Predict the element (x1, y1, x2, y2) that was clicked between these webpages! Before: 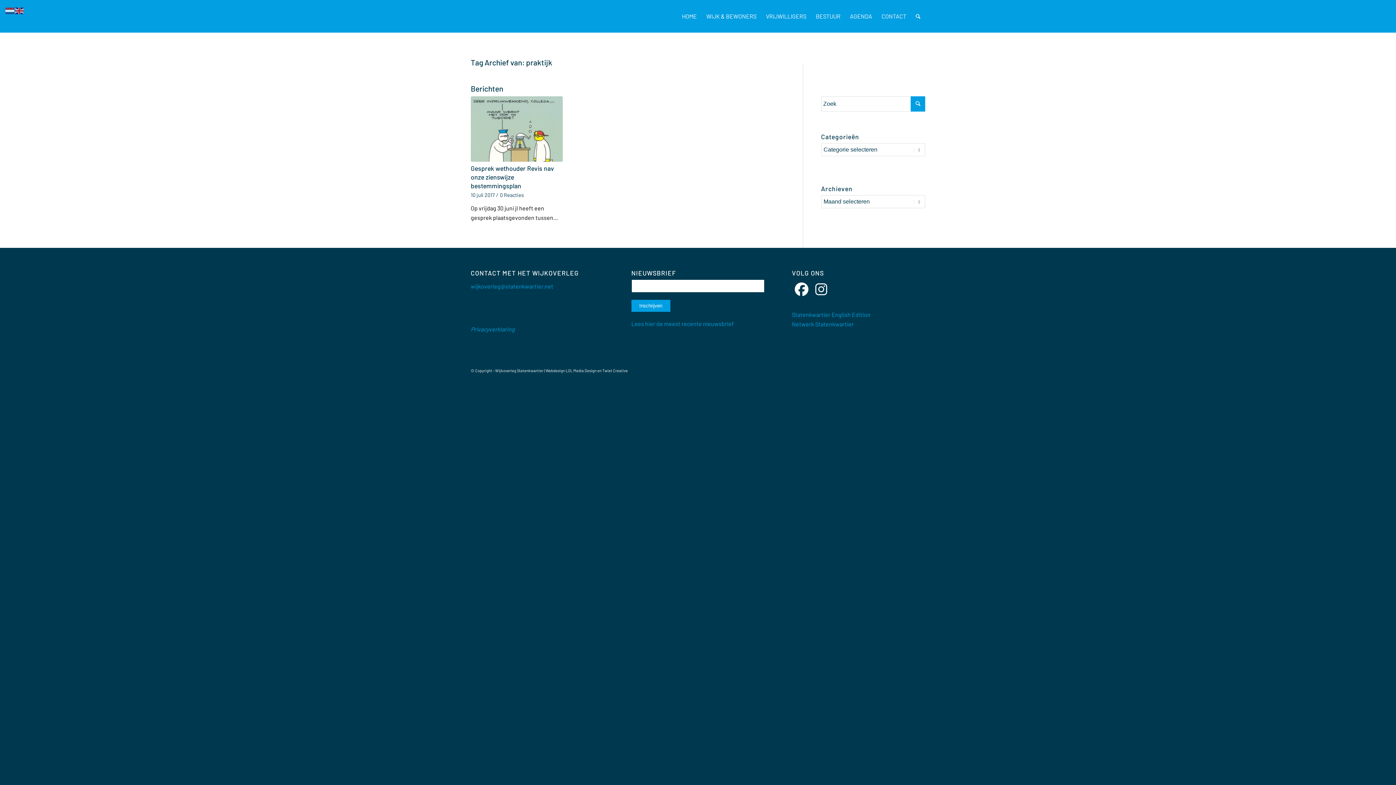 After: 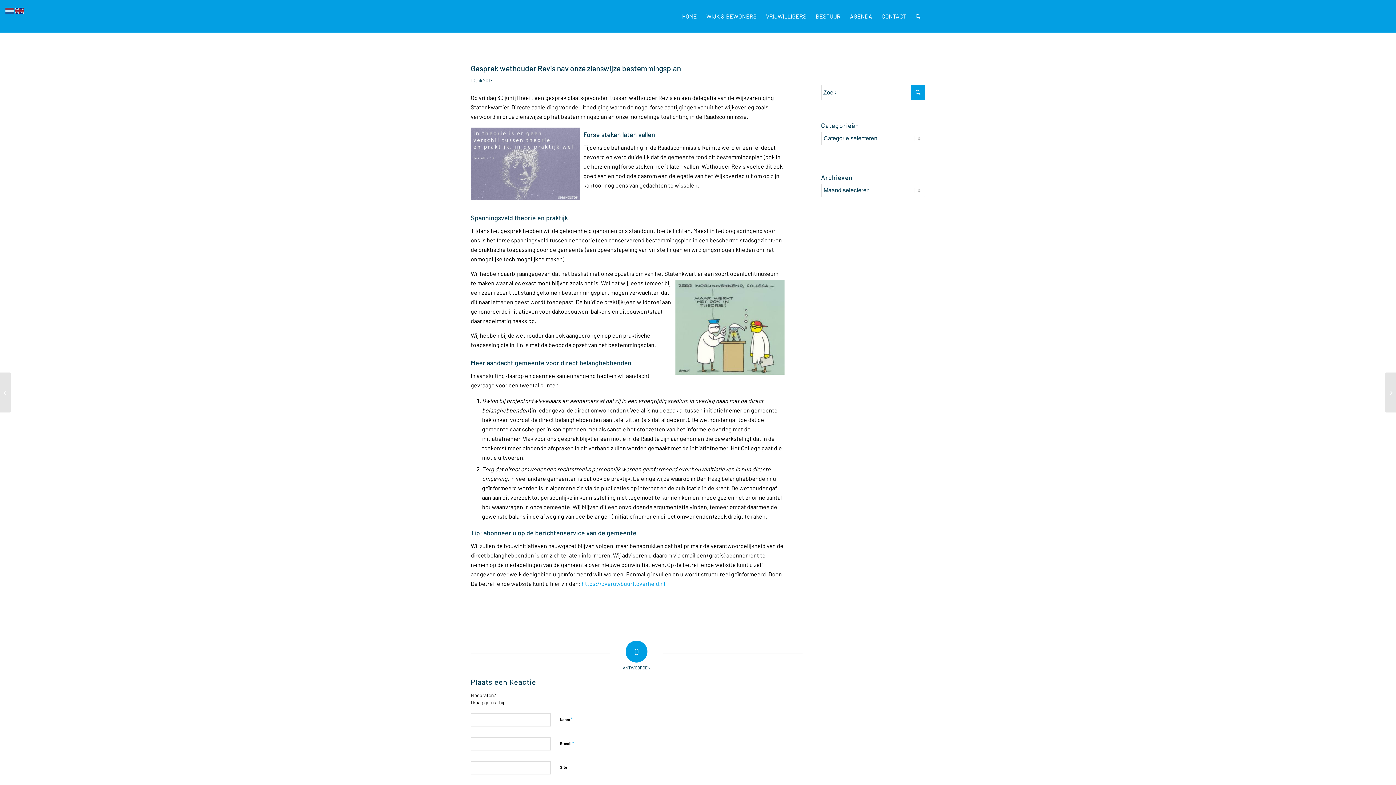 Action: bbox: (470, 96, 562, 161)